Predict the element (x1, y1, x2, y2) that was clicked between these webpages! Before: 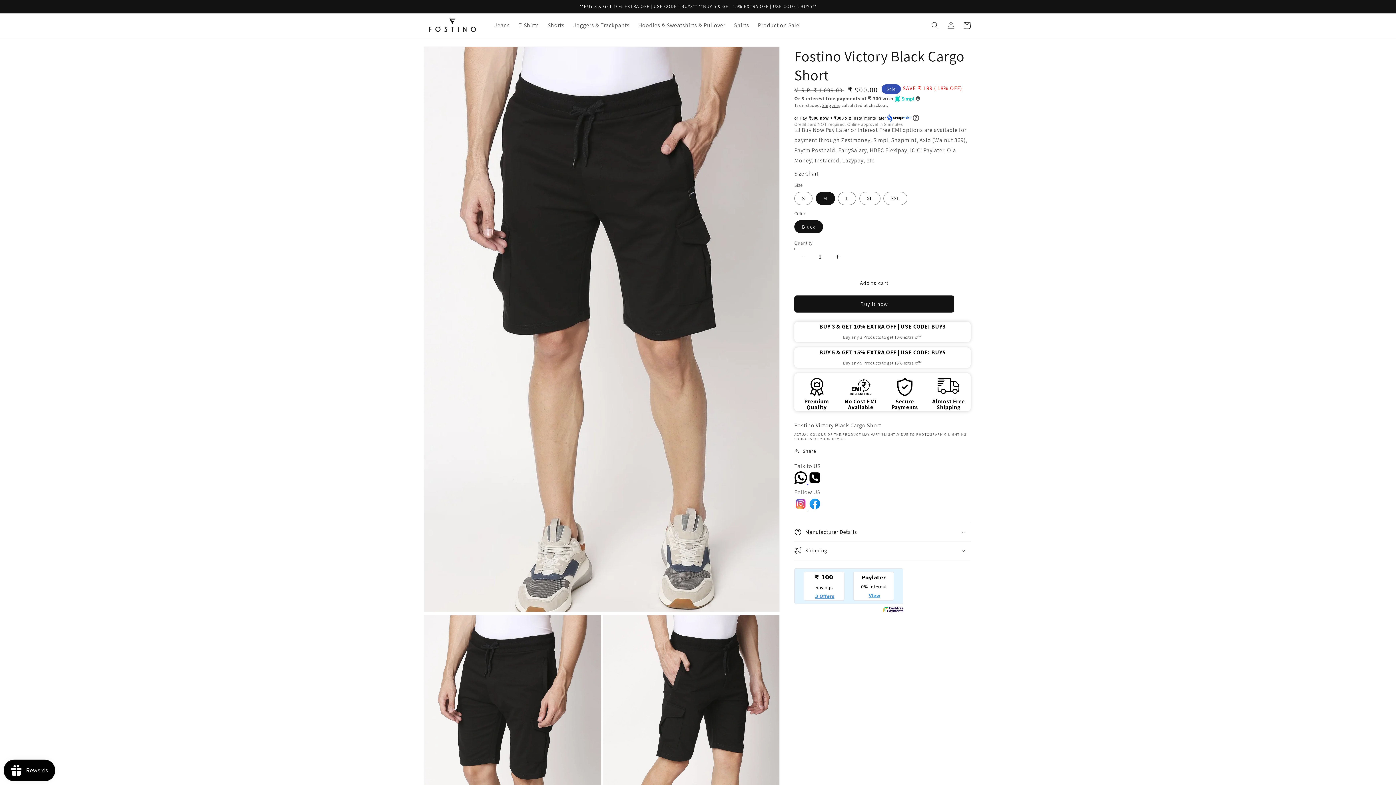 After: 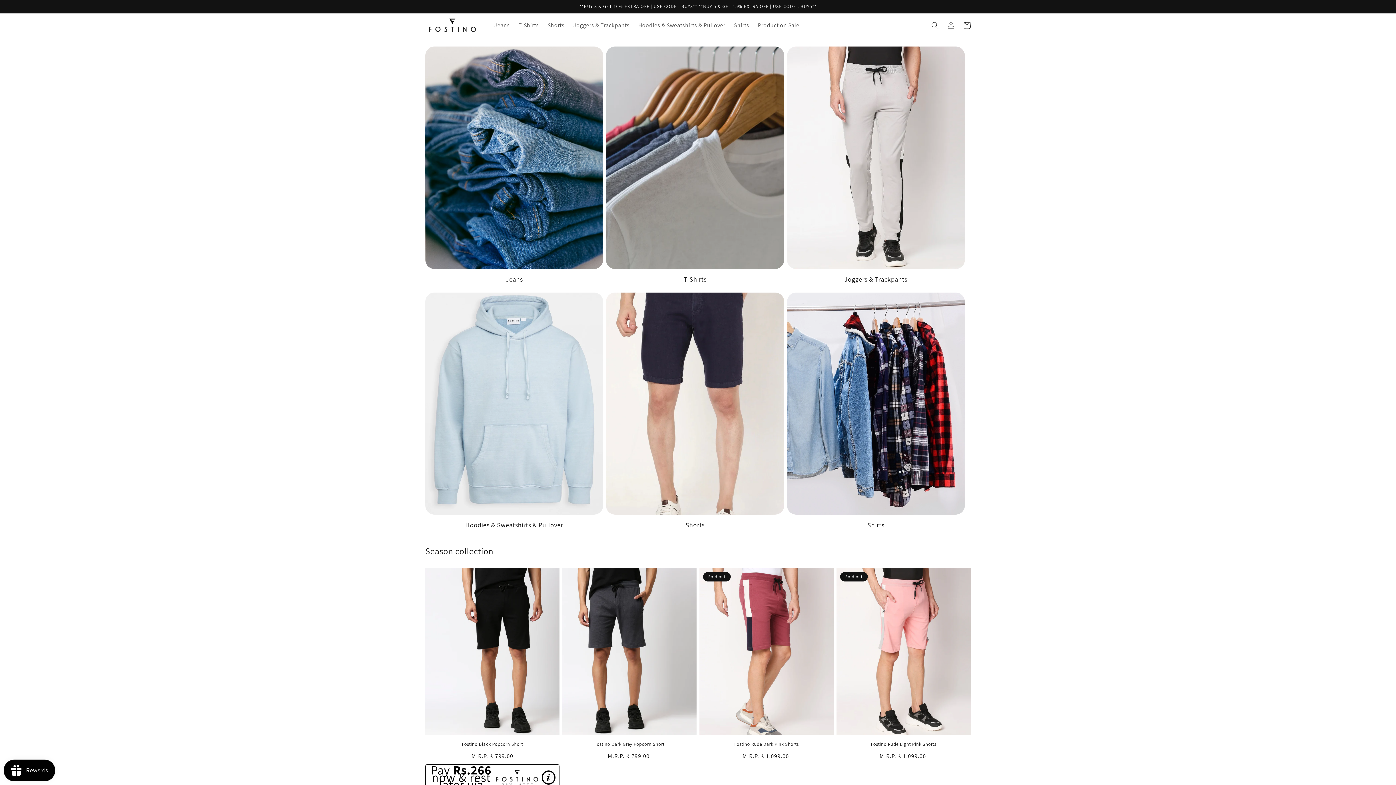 Action: bbox: (422, 13, 482, 37)